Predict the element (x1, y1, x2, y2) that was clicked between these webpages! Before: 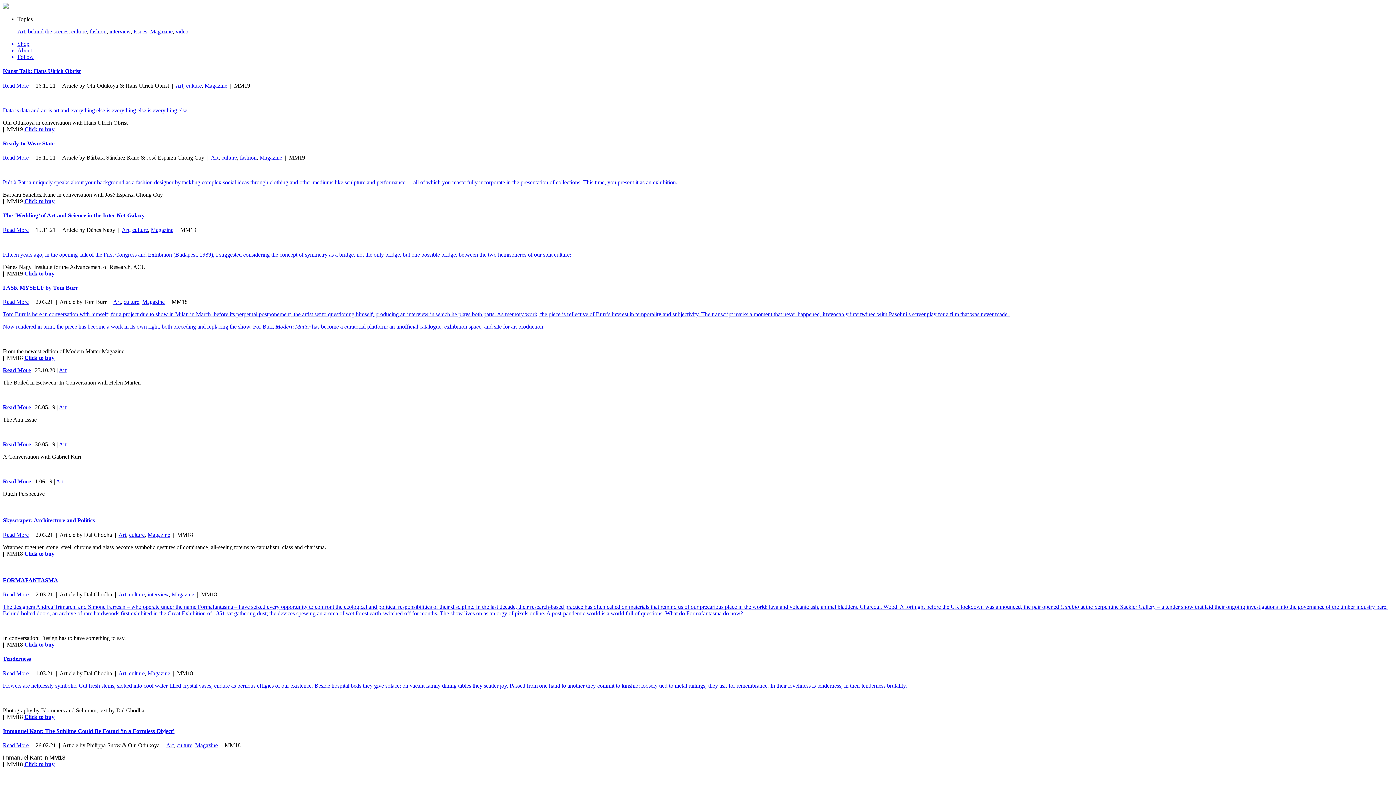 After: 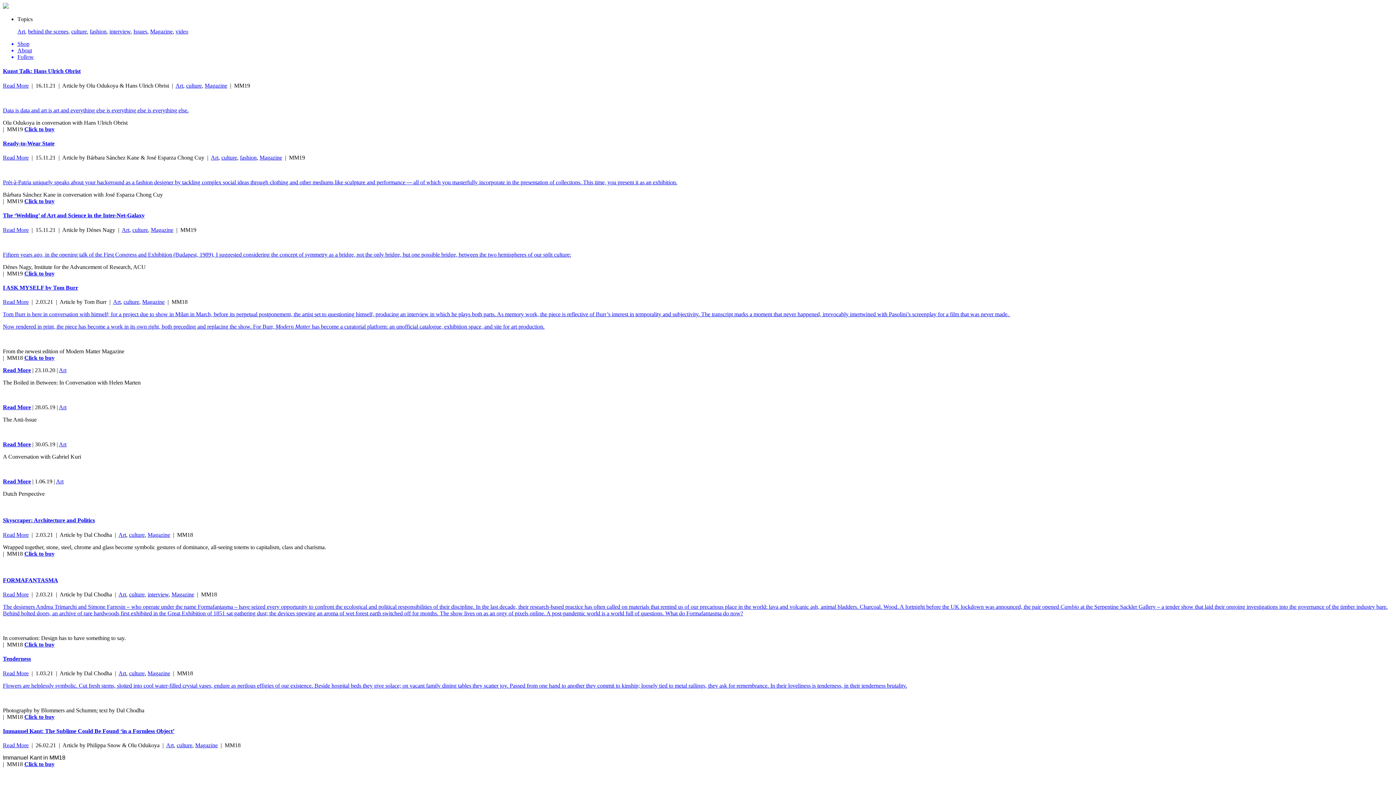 Action: label: Click to buy bbox: (24, 126, 54, 132)